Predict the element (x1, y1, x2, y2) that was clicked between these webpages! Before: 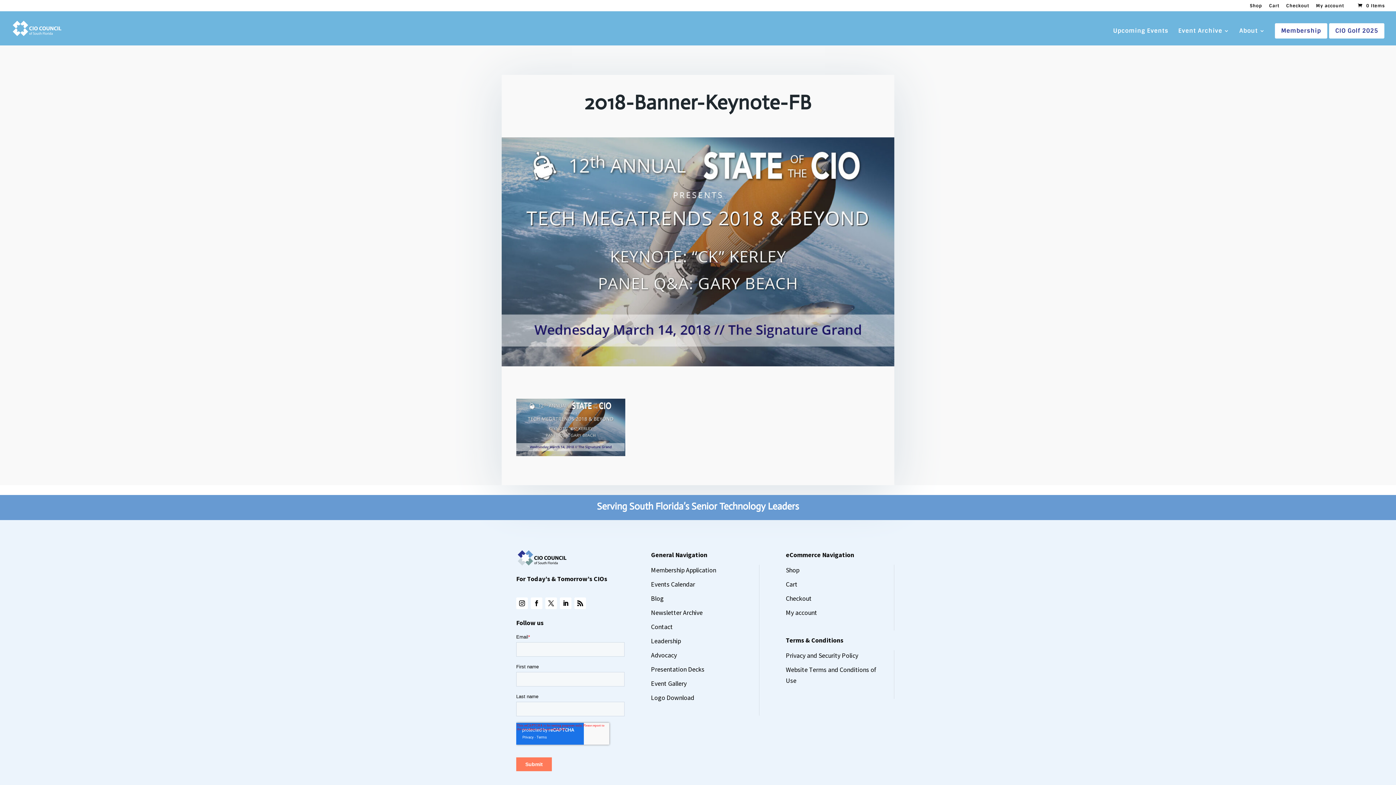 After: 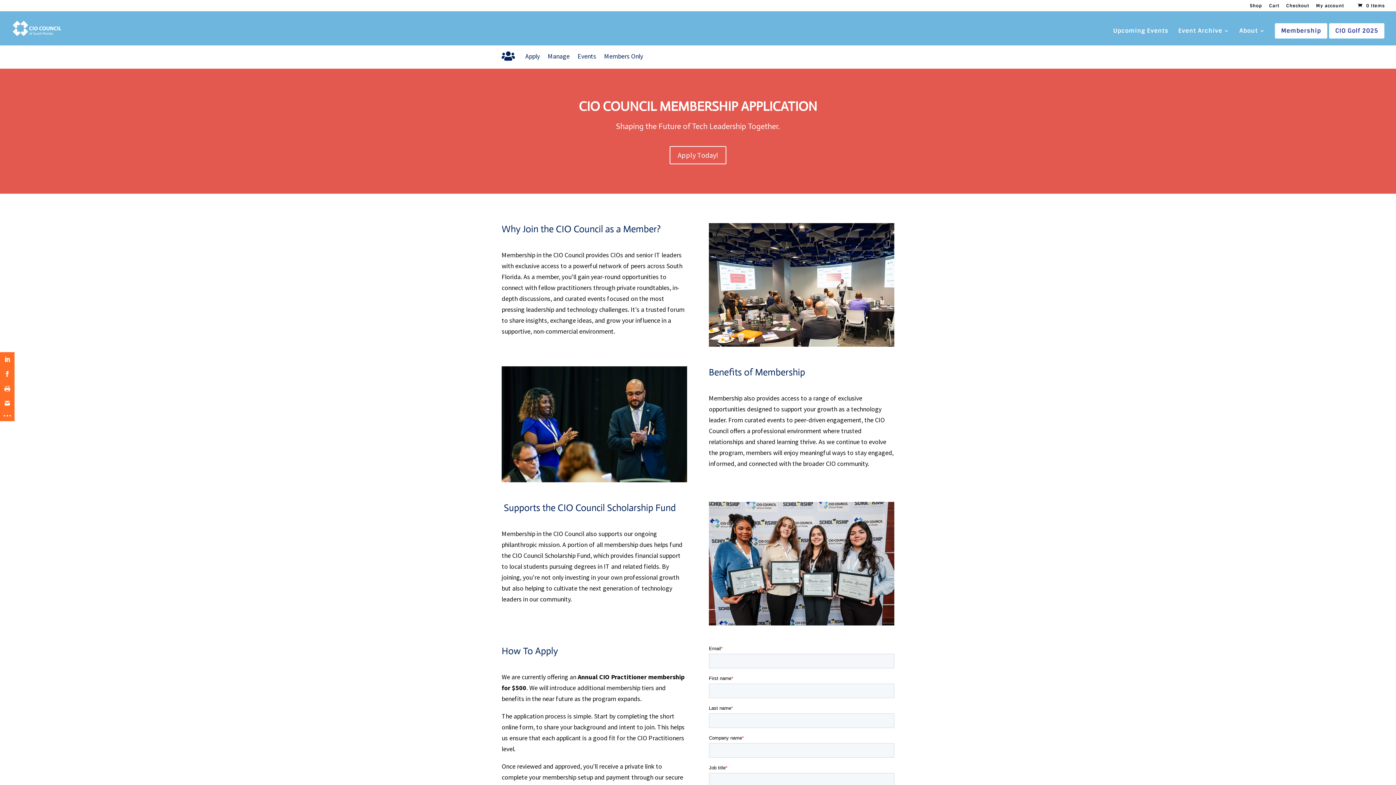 Action: bbox: (1276, 24, 1326, 37) label: Membership